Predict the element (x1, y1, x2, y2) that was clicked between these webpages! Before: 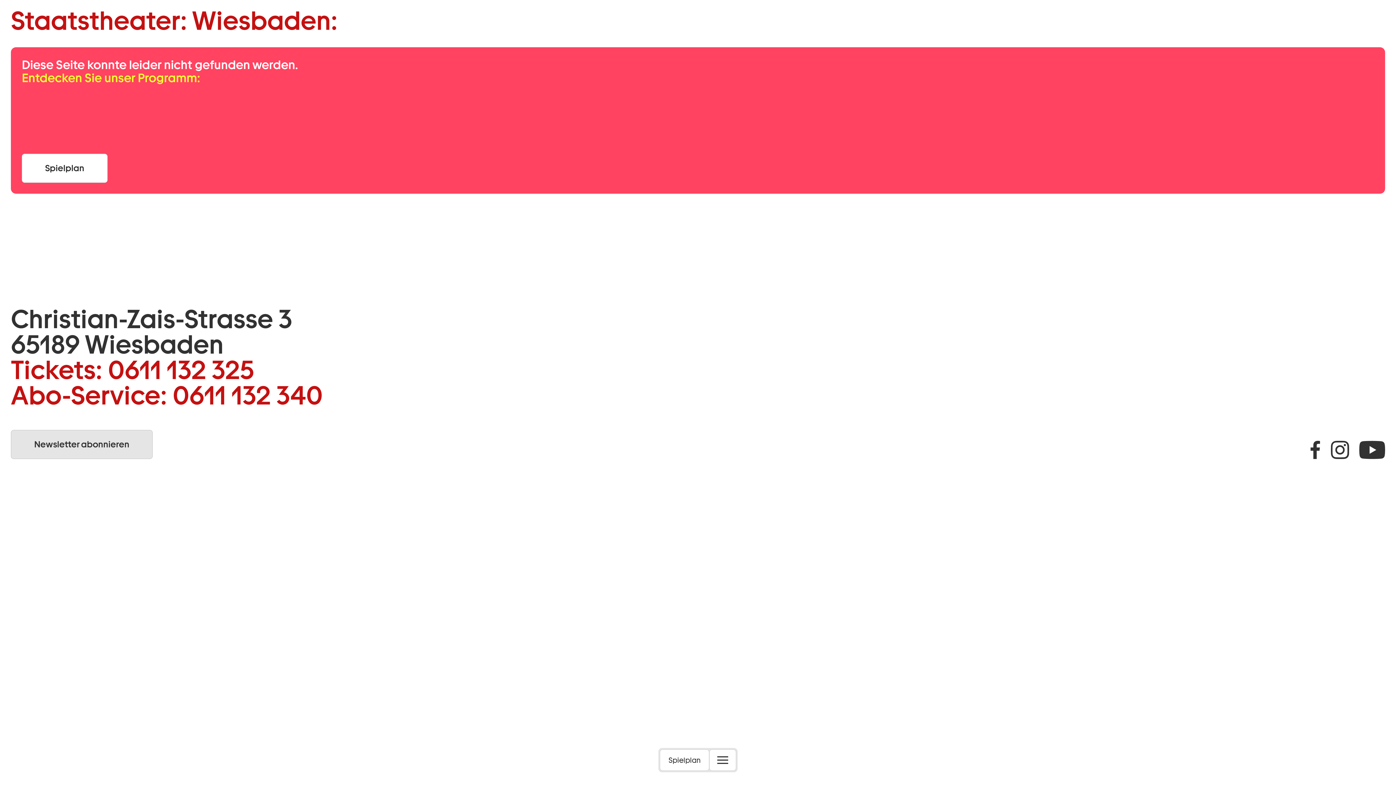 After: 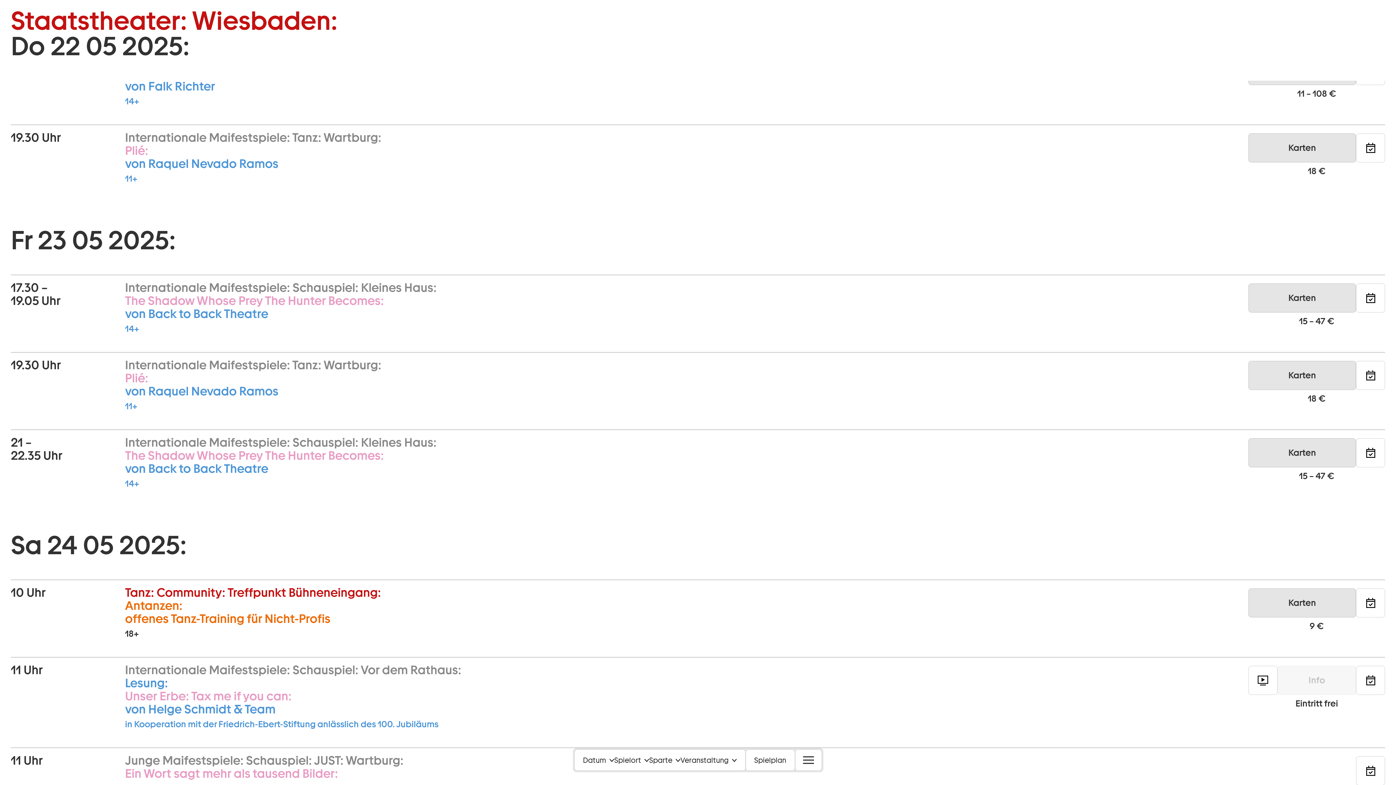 Action: label: Diese Seite konnte leider nicht gefunden werden.
Entdecken Sie unser Programm: bbox: (21, 58, 385, 84)